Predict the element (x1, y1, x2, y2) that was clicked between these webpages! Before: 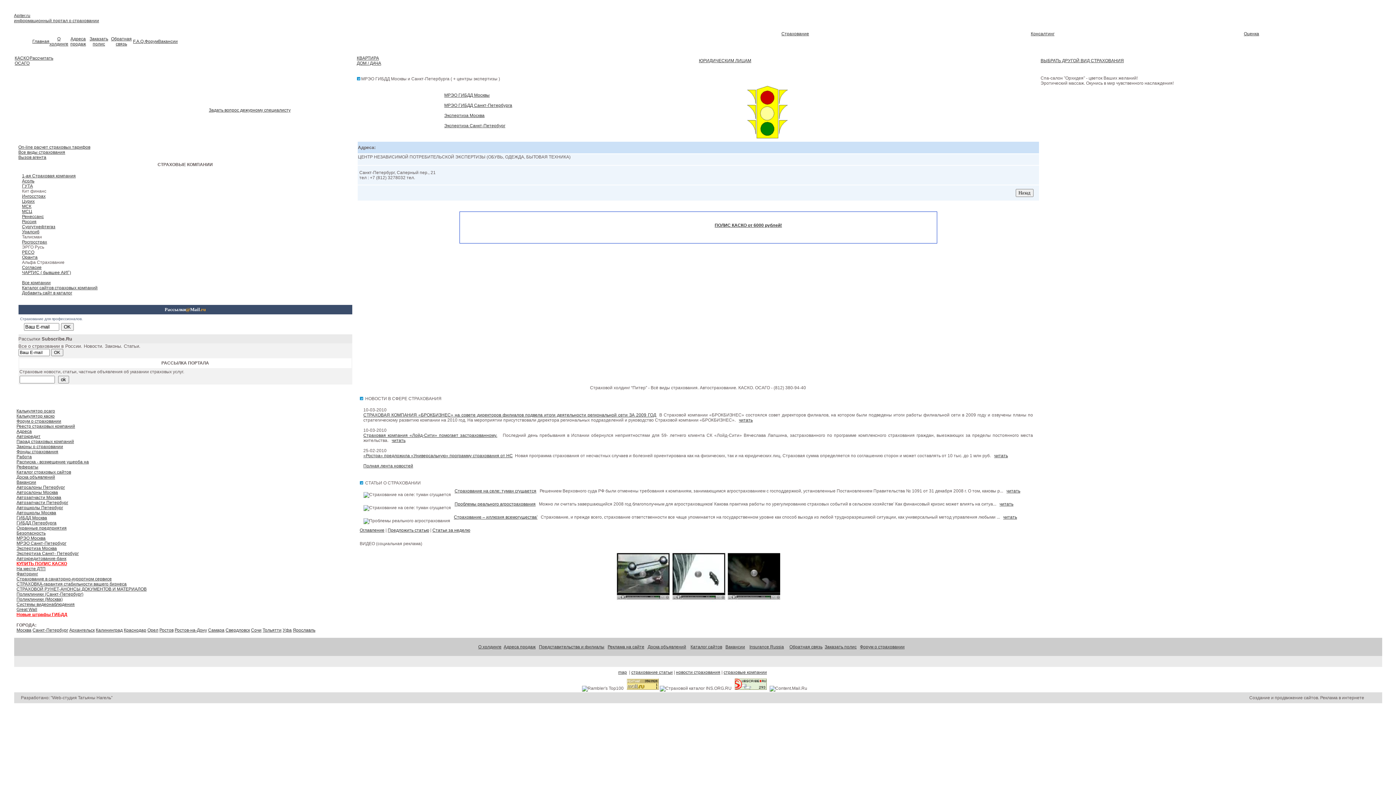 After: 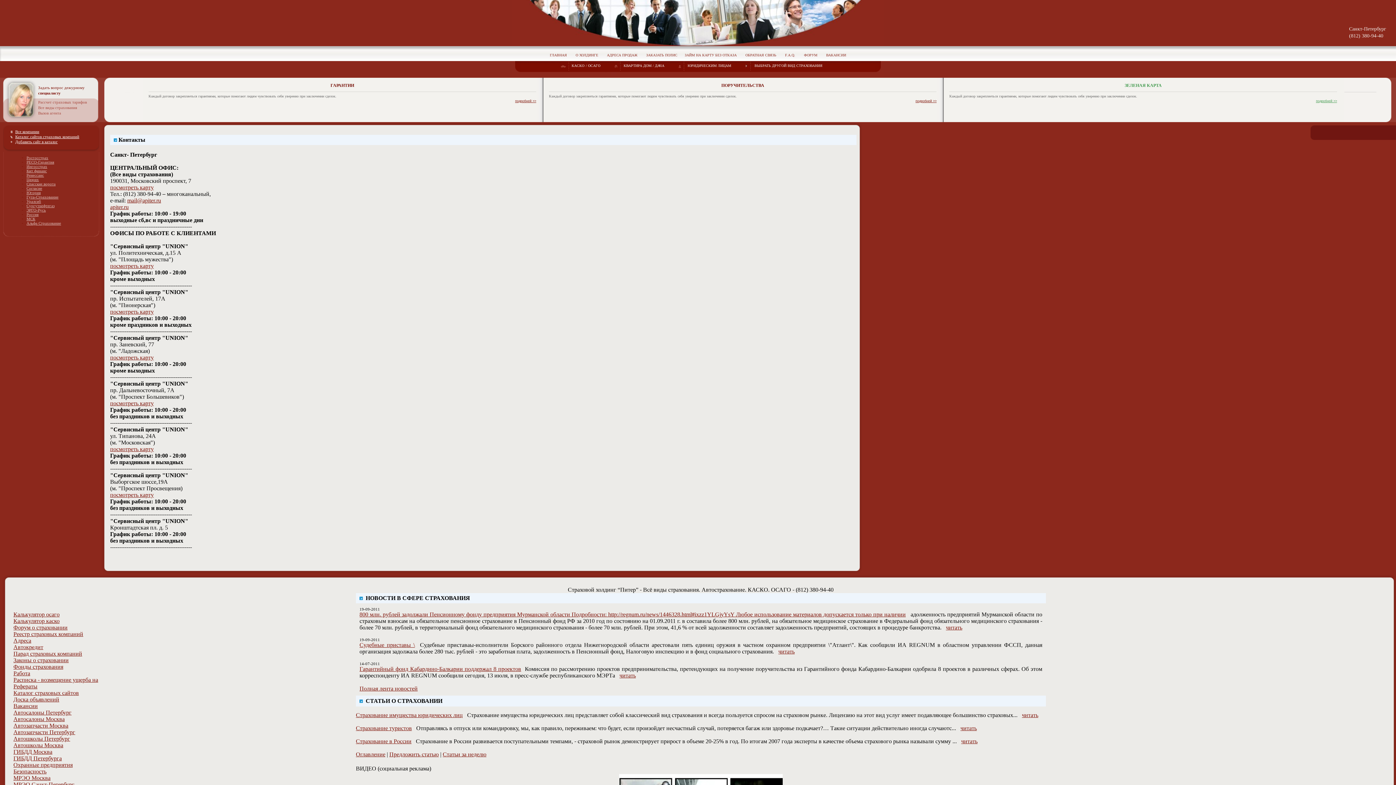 Action: label: Адреса продаж bbox: (503, 644, 535, 649)